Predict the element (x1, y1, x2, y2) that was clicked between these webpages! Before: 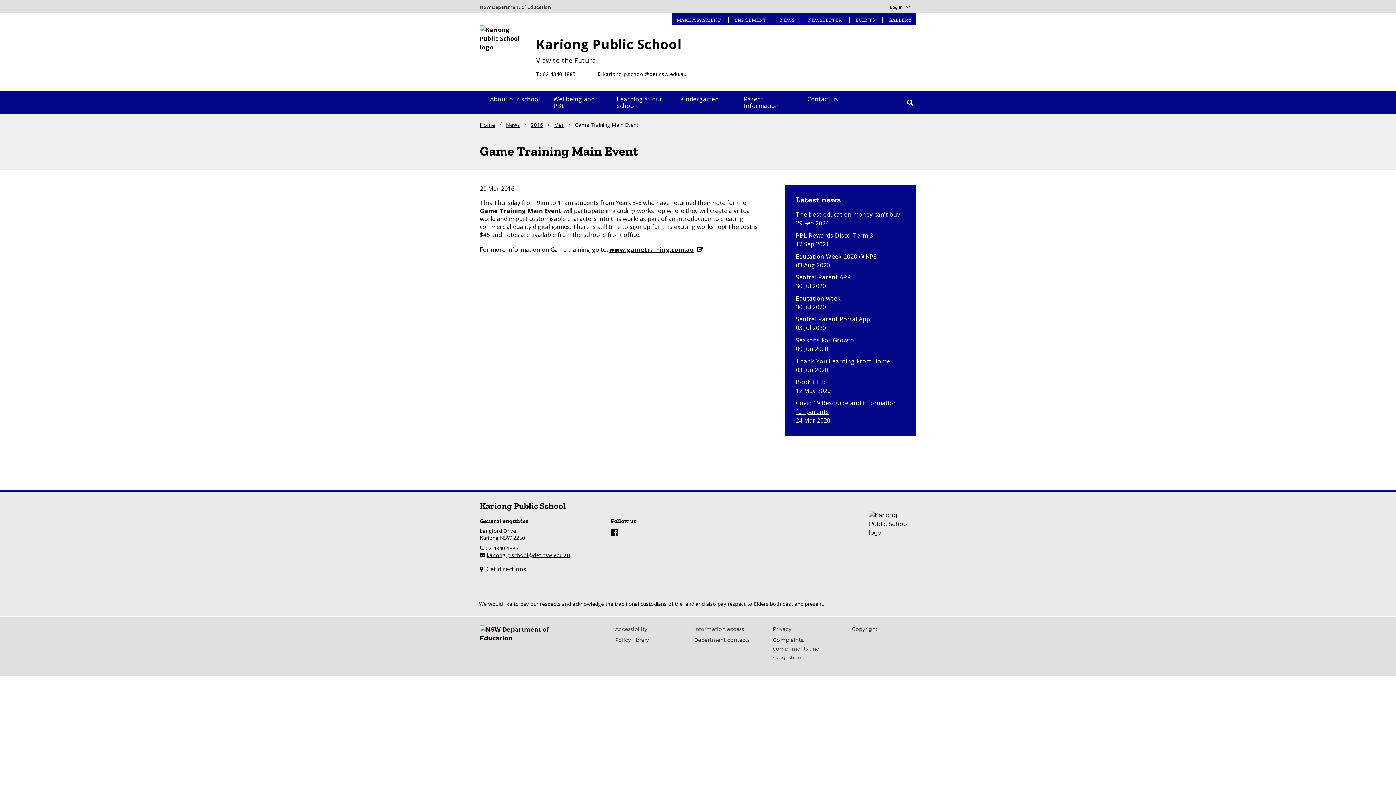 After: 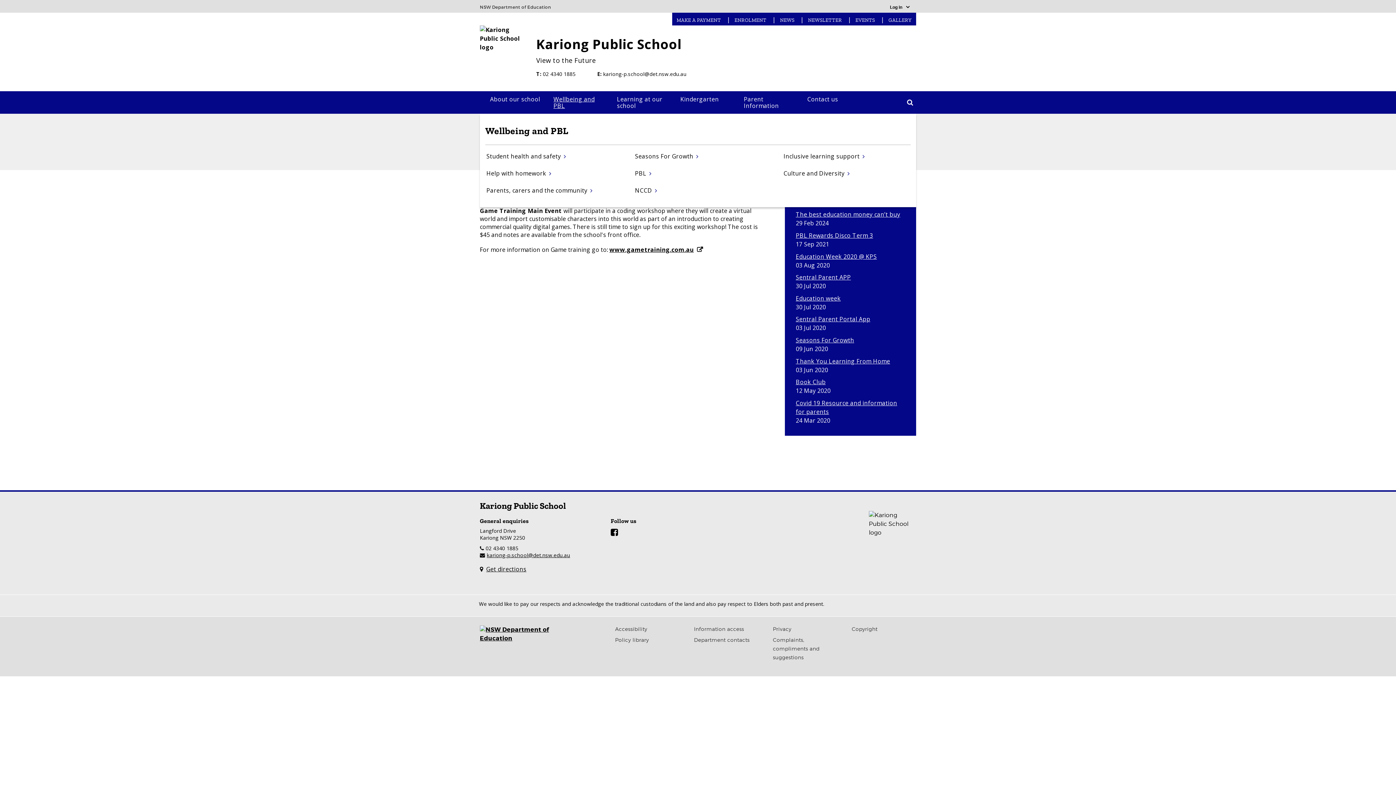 Action: bbox: (548, 91, 612, 113) label: Wellbeing and PBL